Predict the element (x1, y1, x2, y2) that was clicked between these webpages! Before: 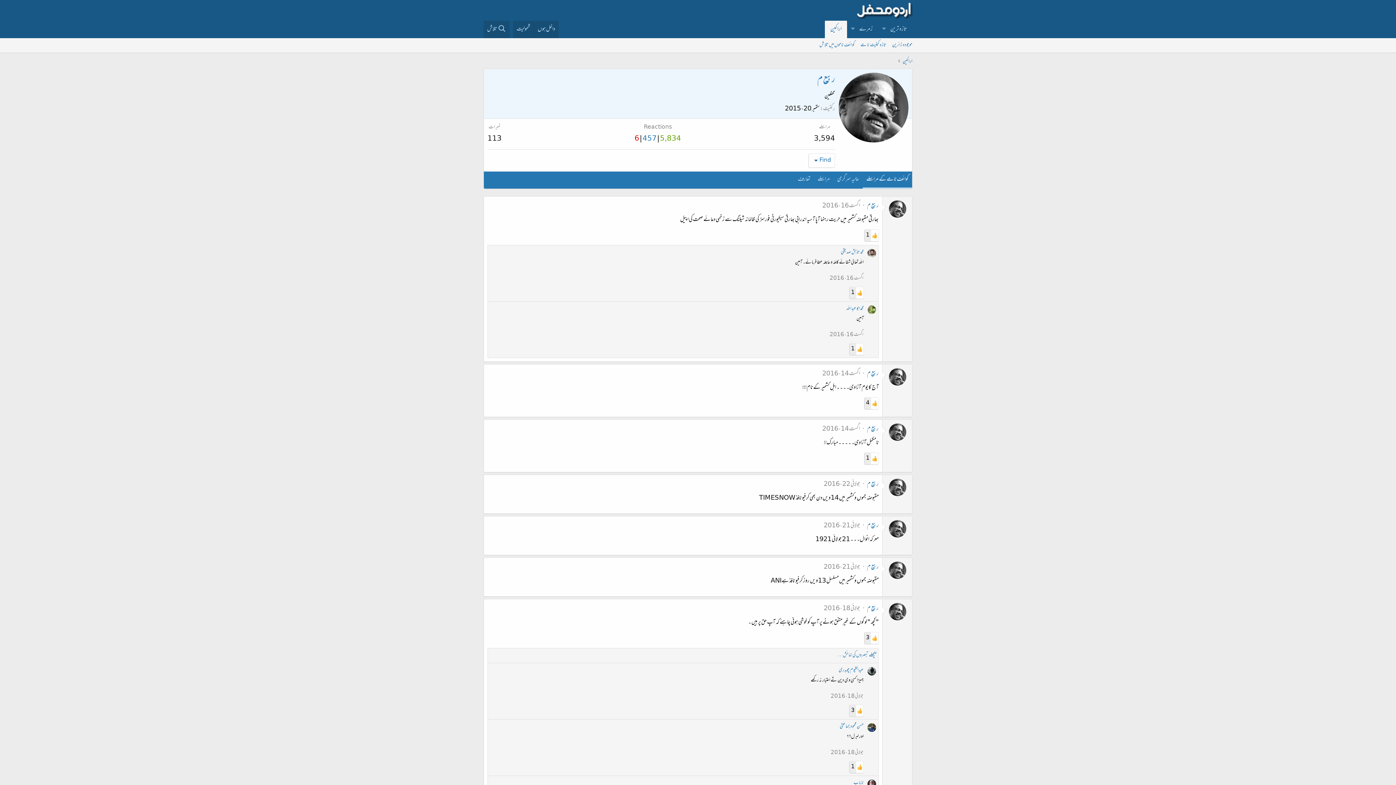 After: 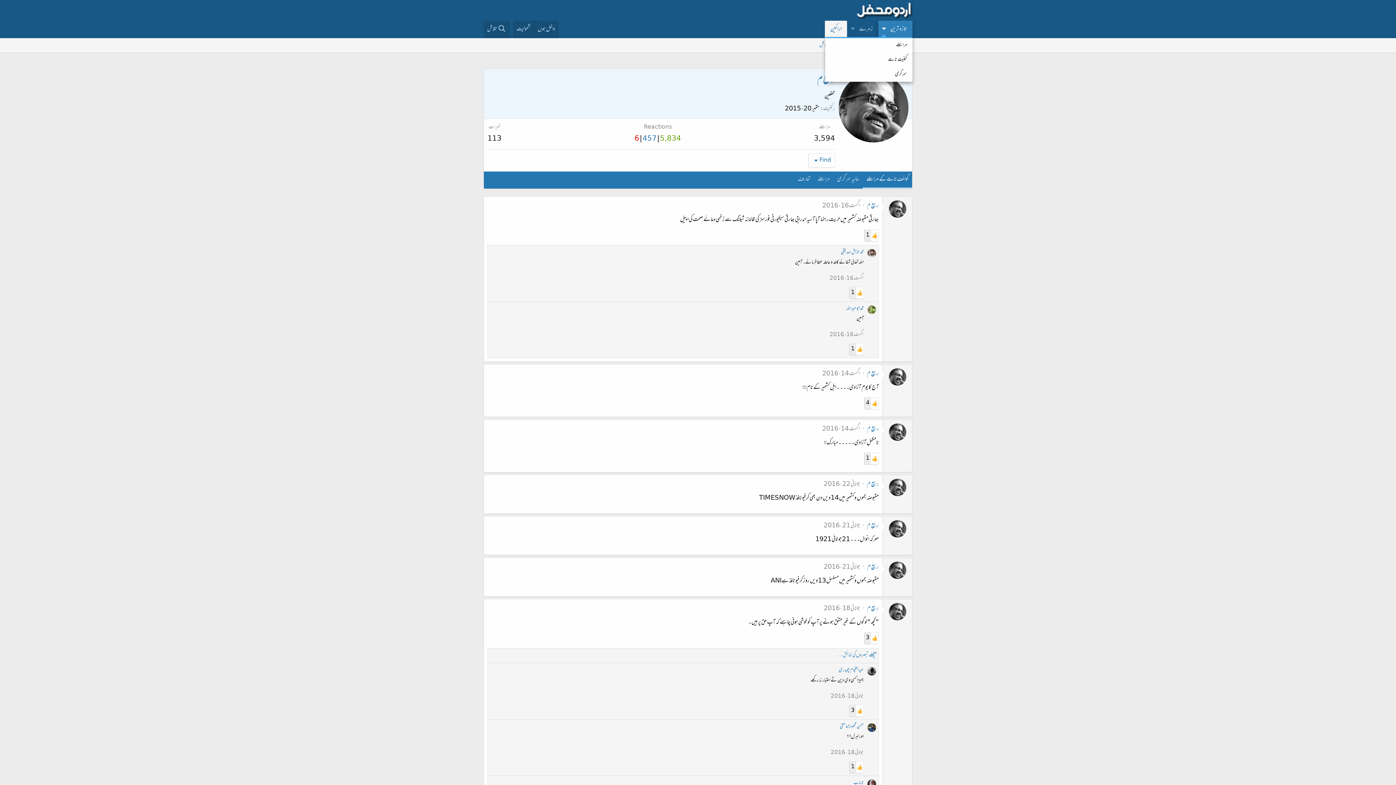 Action: label: Toggle expanded bbox: (878, 20, 889, 38)